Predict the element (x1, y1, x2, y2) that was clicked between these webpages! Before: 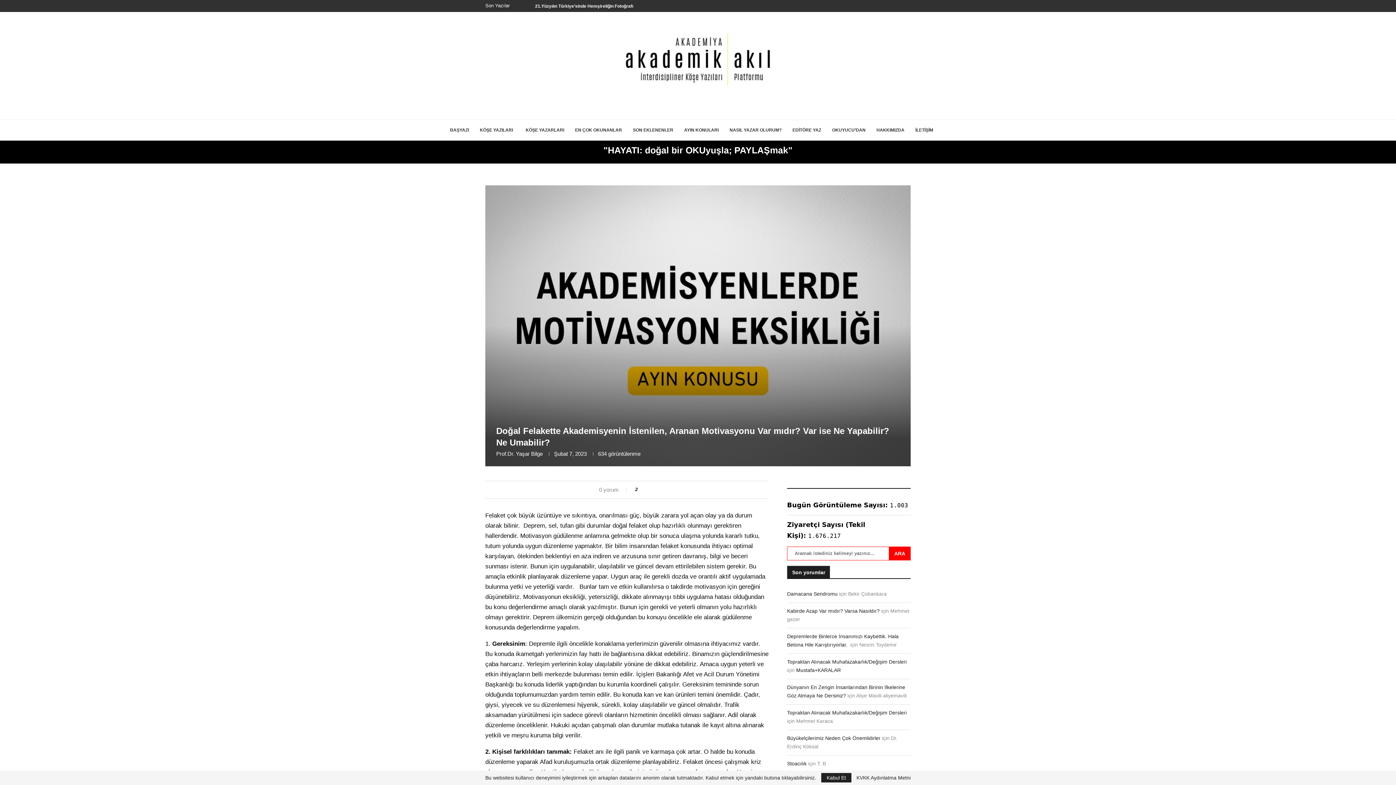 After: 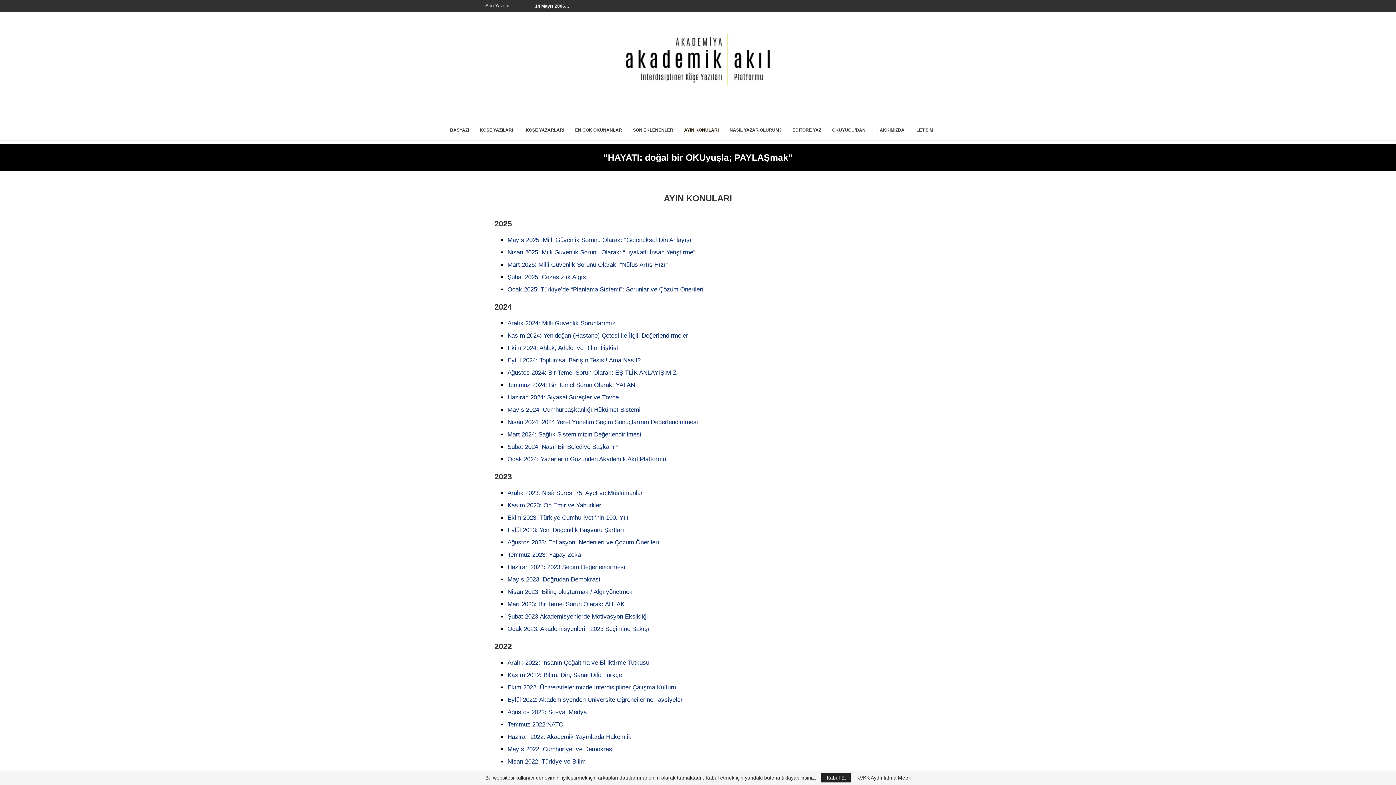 Action: label: AYIN KONULARI bbox: (684, 120, 718, 140)